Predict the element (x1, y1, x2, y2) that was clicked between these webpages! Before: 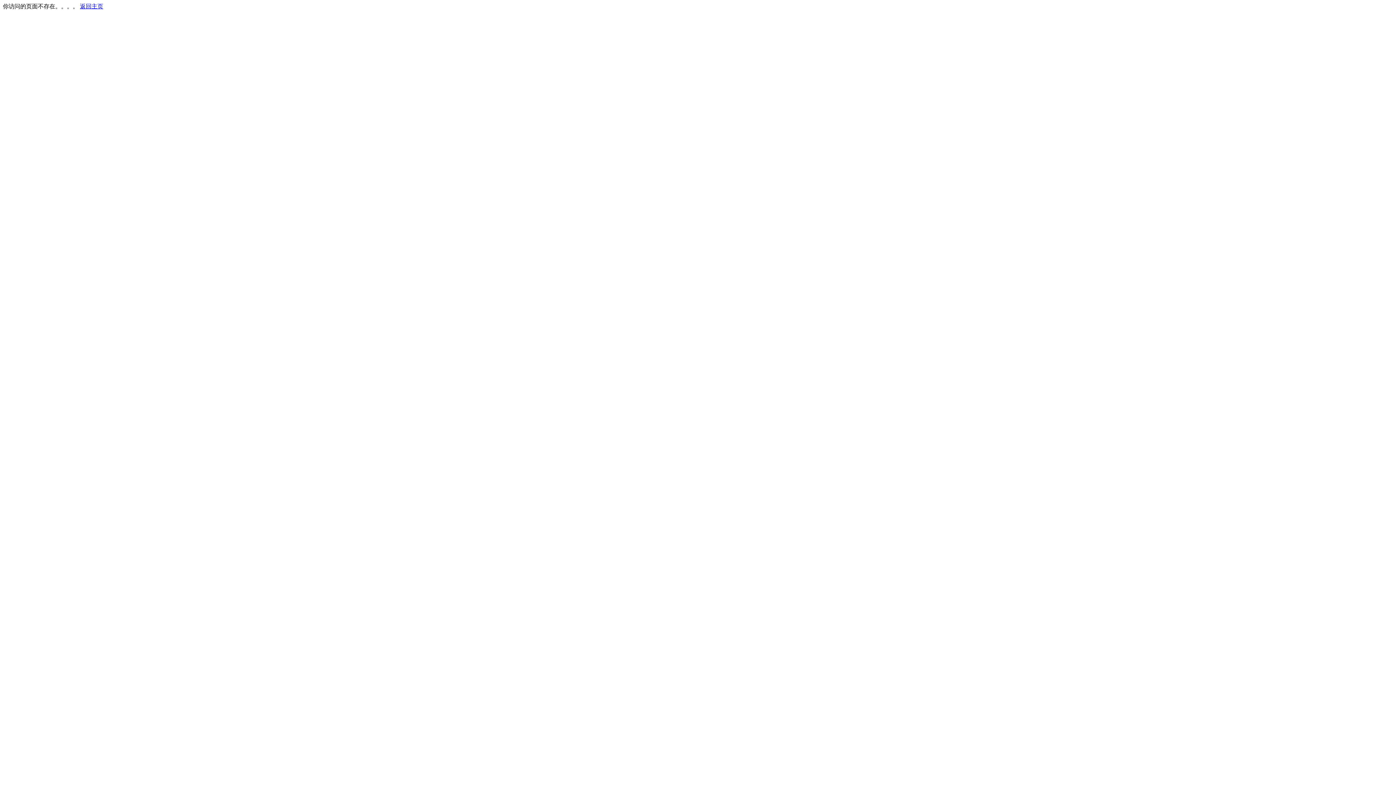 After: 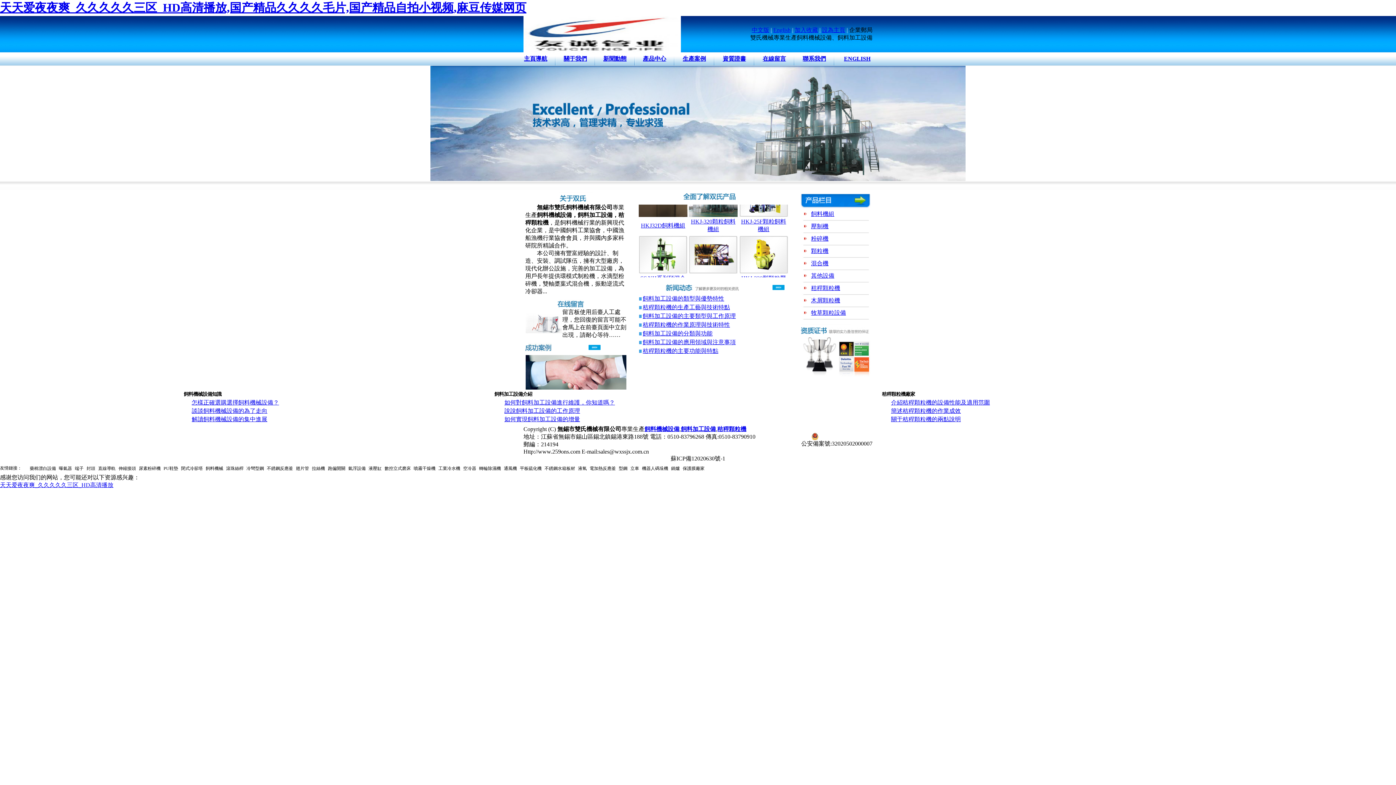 Action: bbox: (80, 3, 103, 9) label: 返回主页